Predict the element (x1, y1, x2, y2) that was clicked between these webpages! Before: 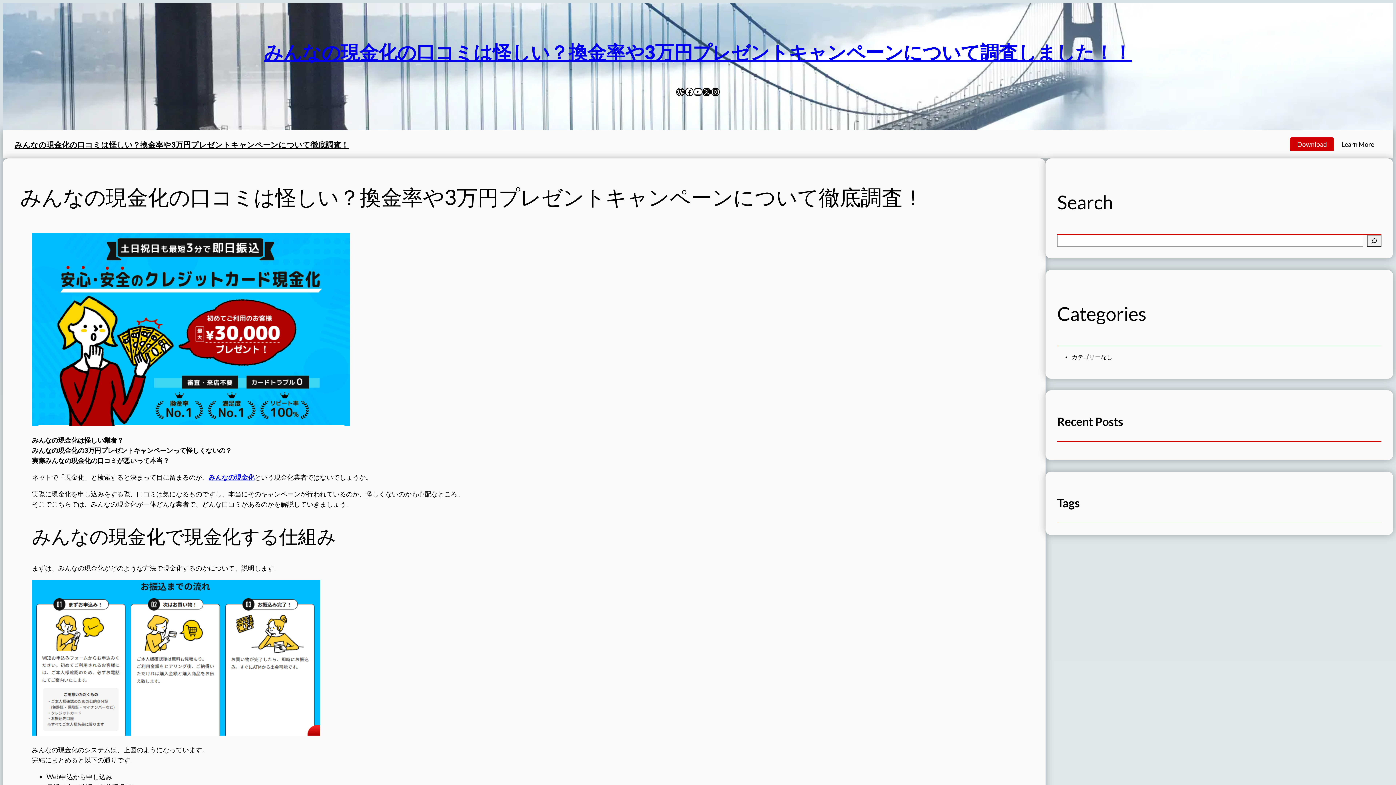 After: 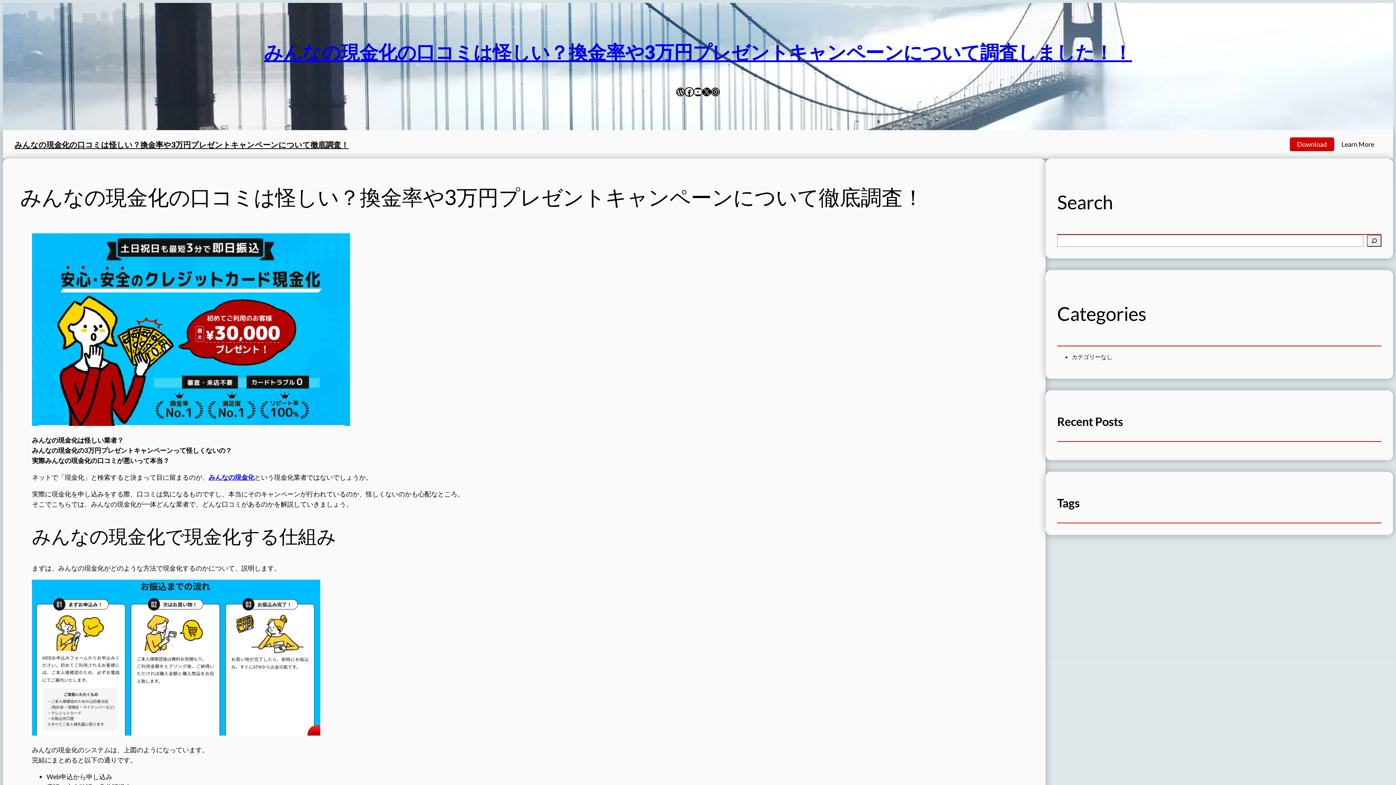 Action: label: Facebook bbox: (685, 87, 693, 96)